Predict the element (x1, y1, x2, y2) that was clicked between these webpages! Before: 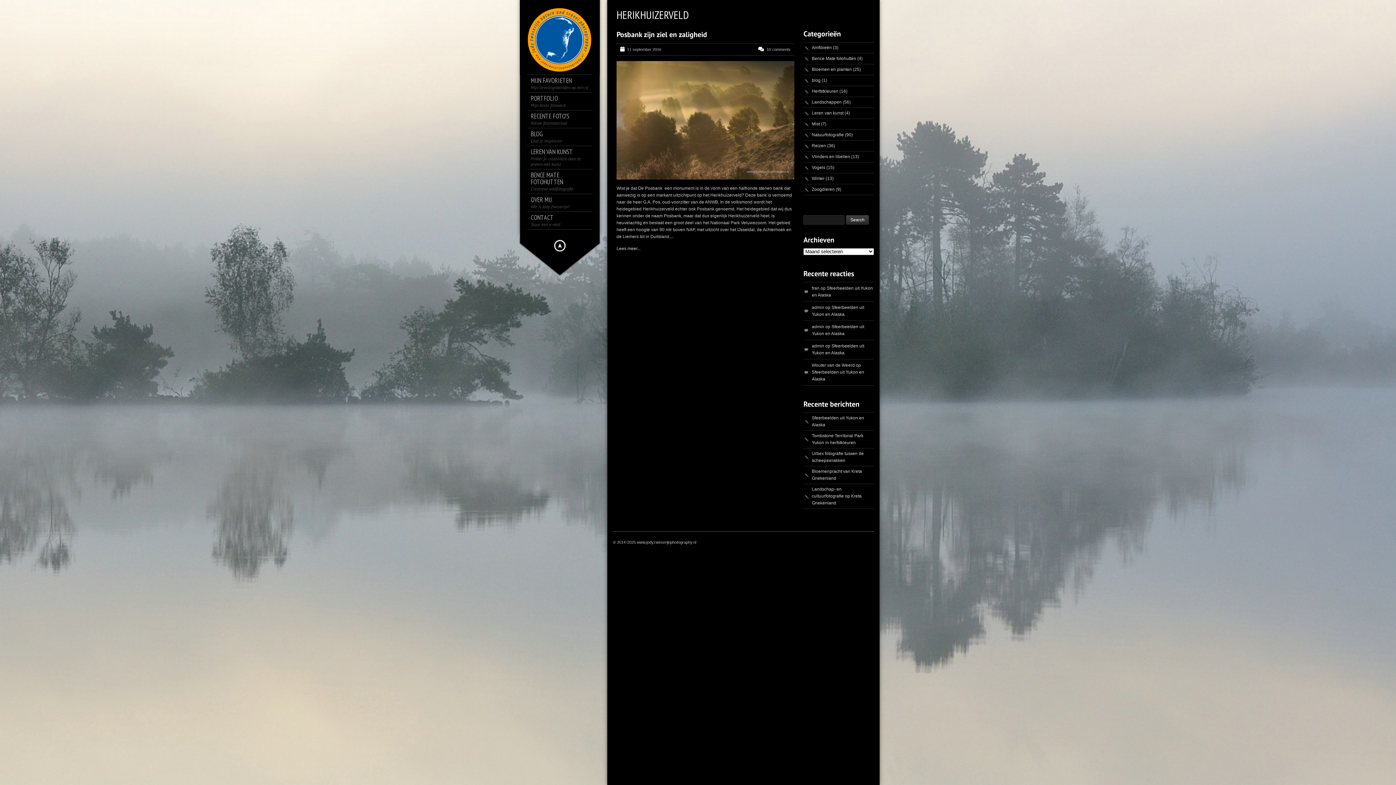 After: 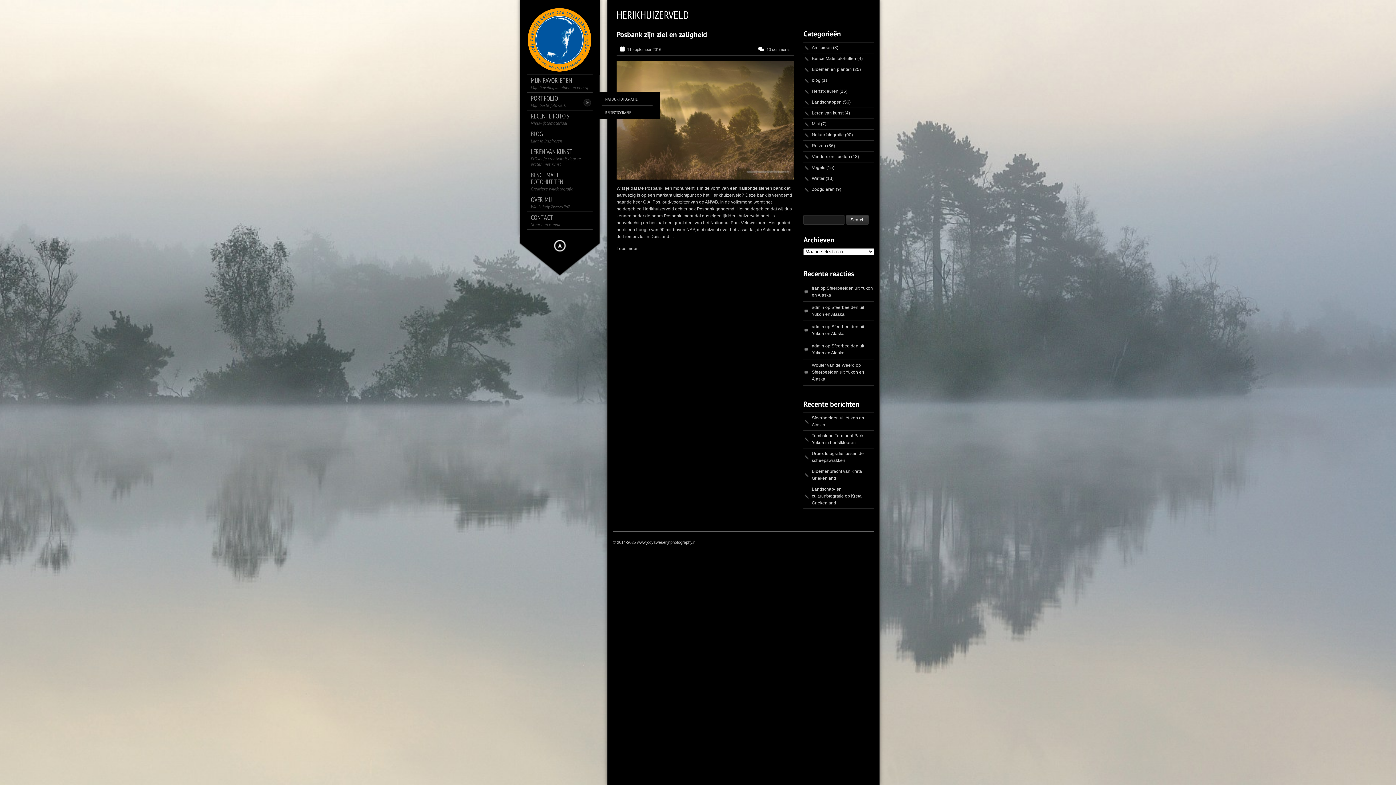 Action: bbox: (530, 94, 596, 108) label: PORTFOLIO
Mijn beste fotowerk